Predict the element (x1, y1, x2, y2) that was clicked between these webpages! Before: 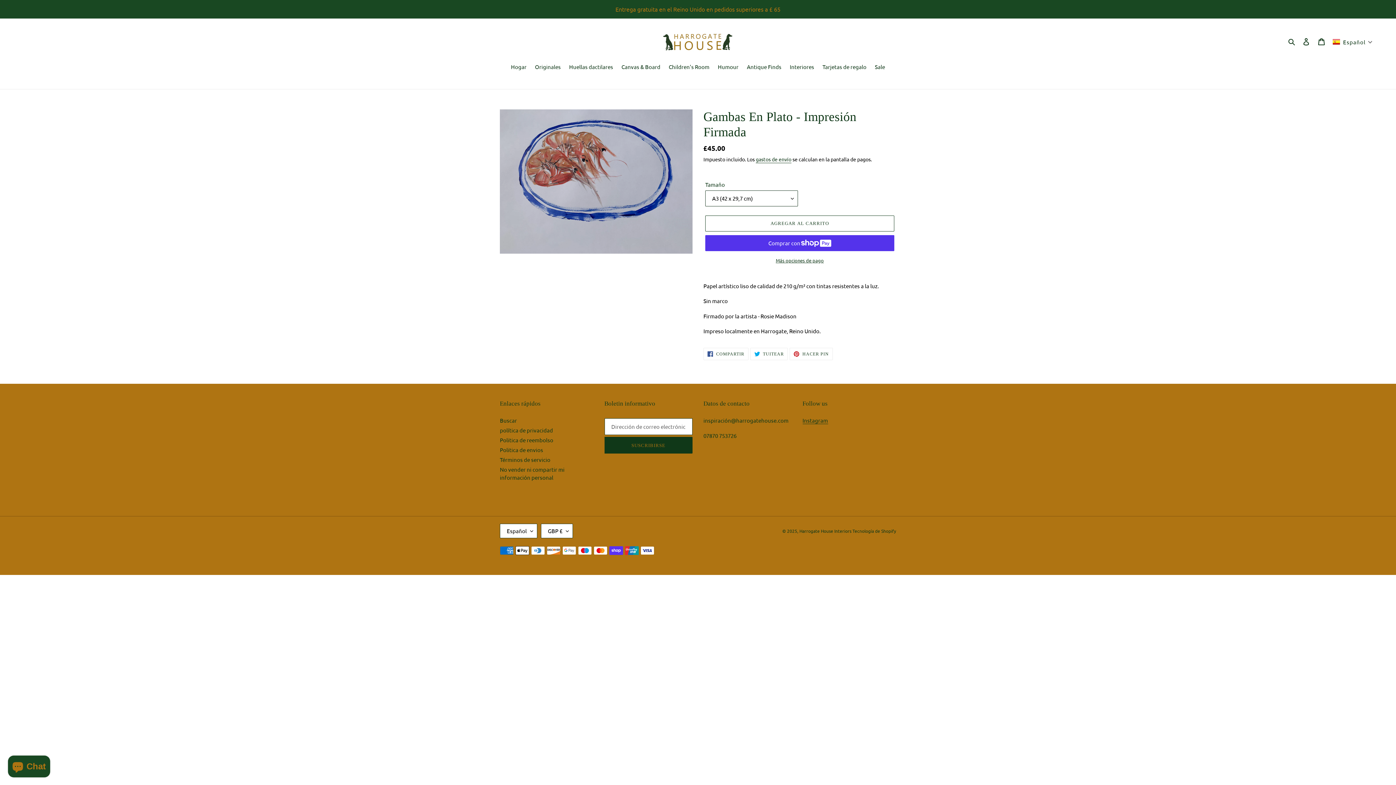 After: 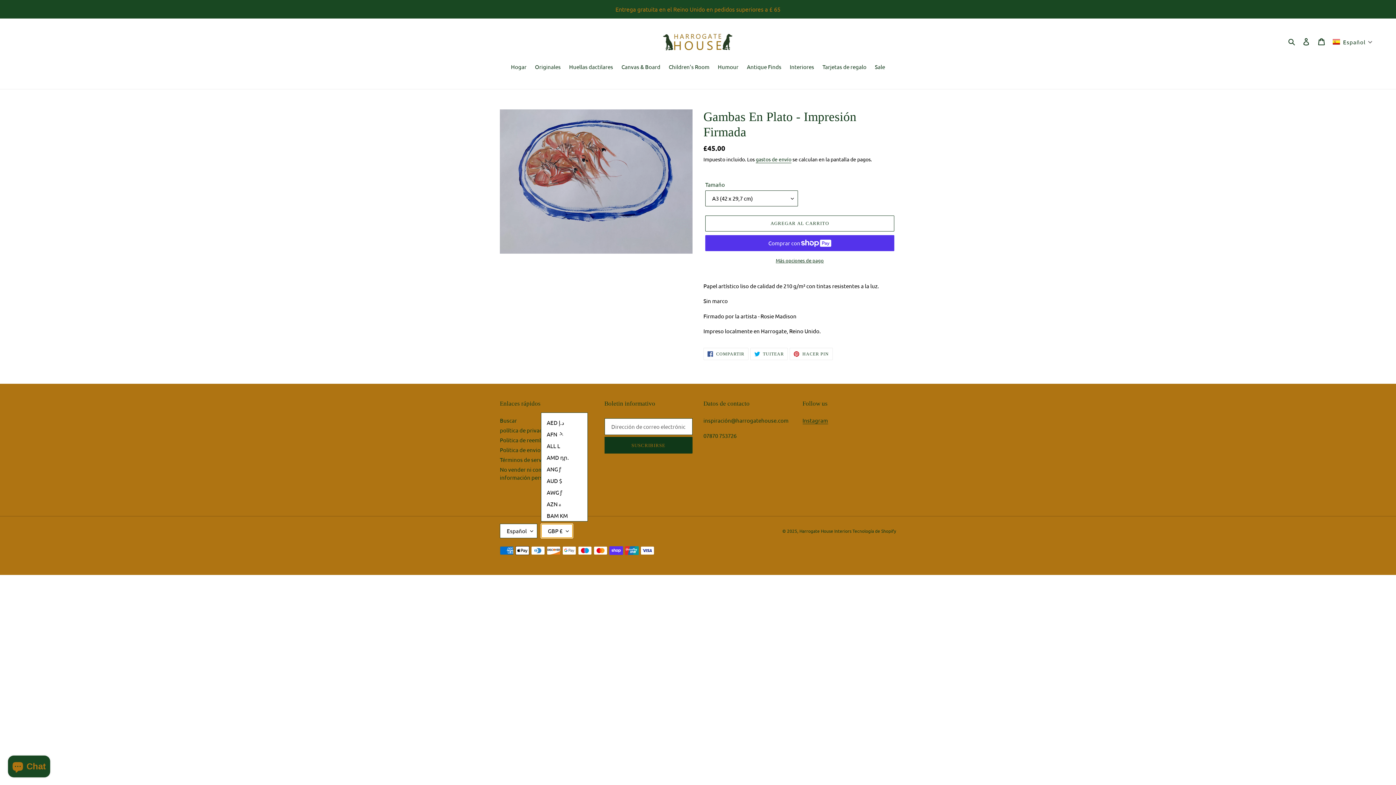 Action: label: GBP £ bbox: (541, 524, 573, 538)